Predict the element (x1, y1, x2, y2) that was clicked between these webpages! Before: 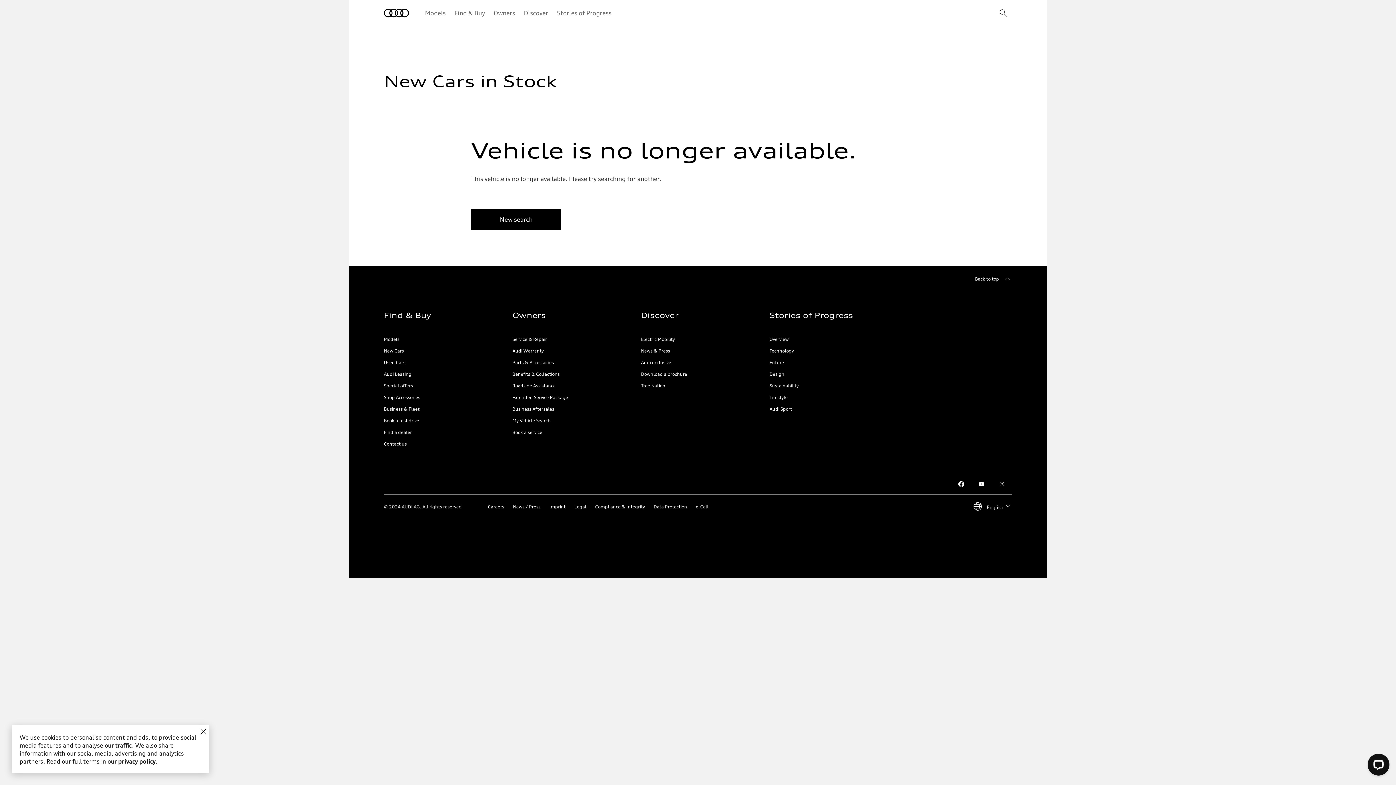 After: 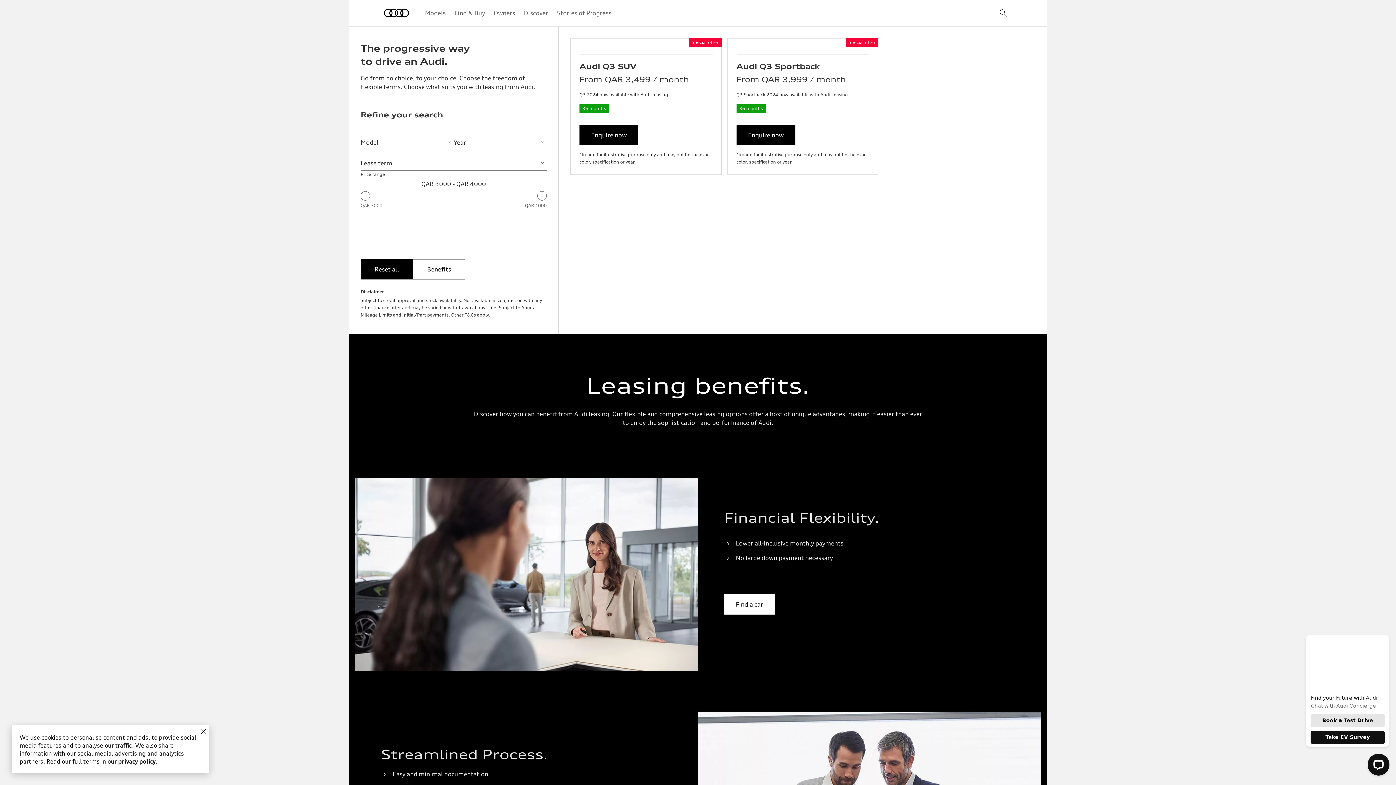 Action: label: Audi Leasing bbox: (384, 371, 411, 377)